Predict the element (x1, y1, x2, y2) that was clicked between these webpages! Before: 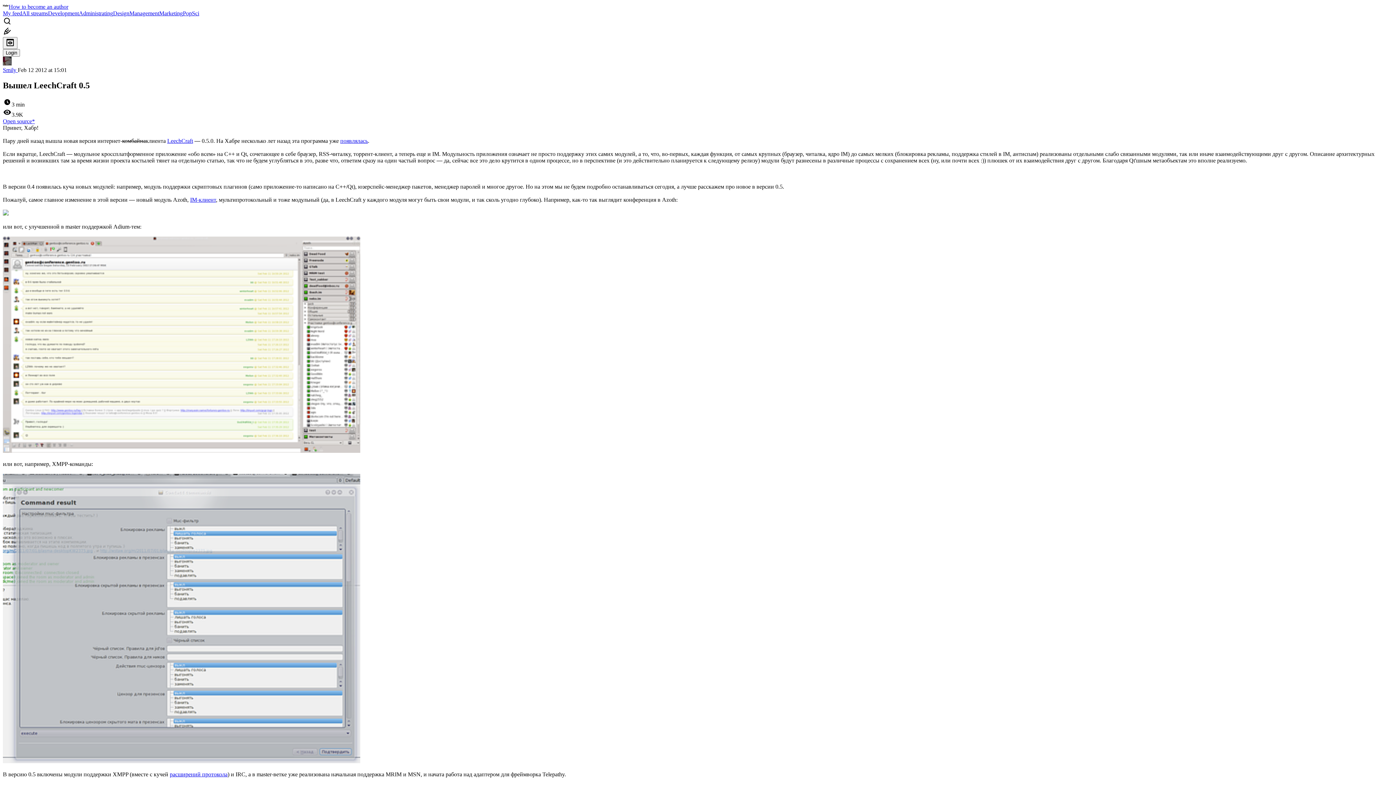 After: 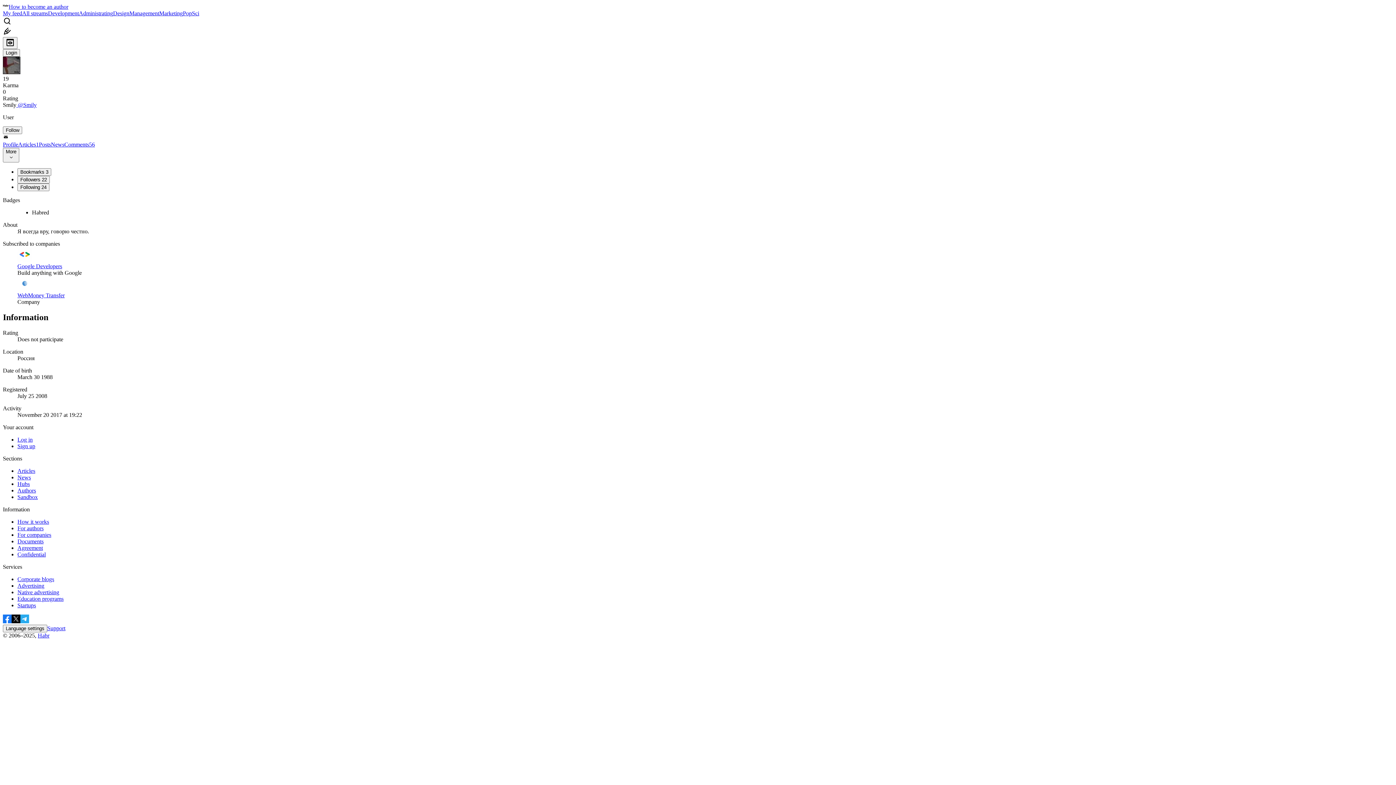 Action: label: Smily  bbox: (2, 66, 17, 73)